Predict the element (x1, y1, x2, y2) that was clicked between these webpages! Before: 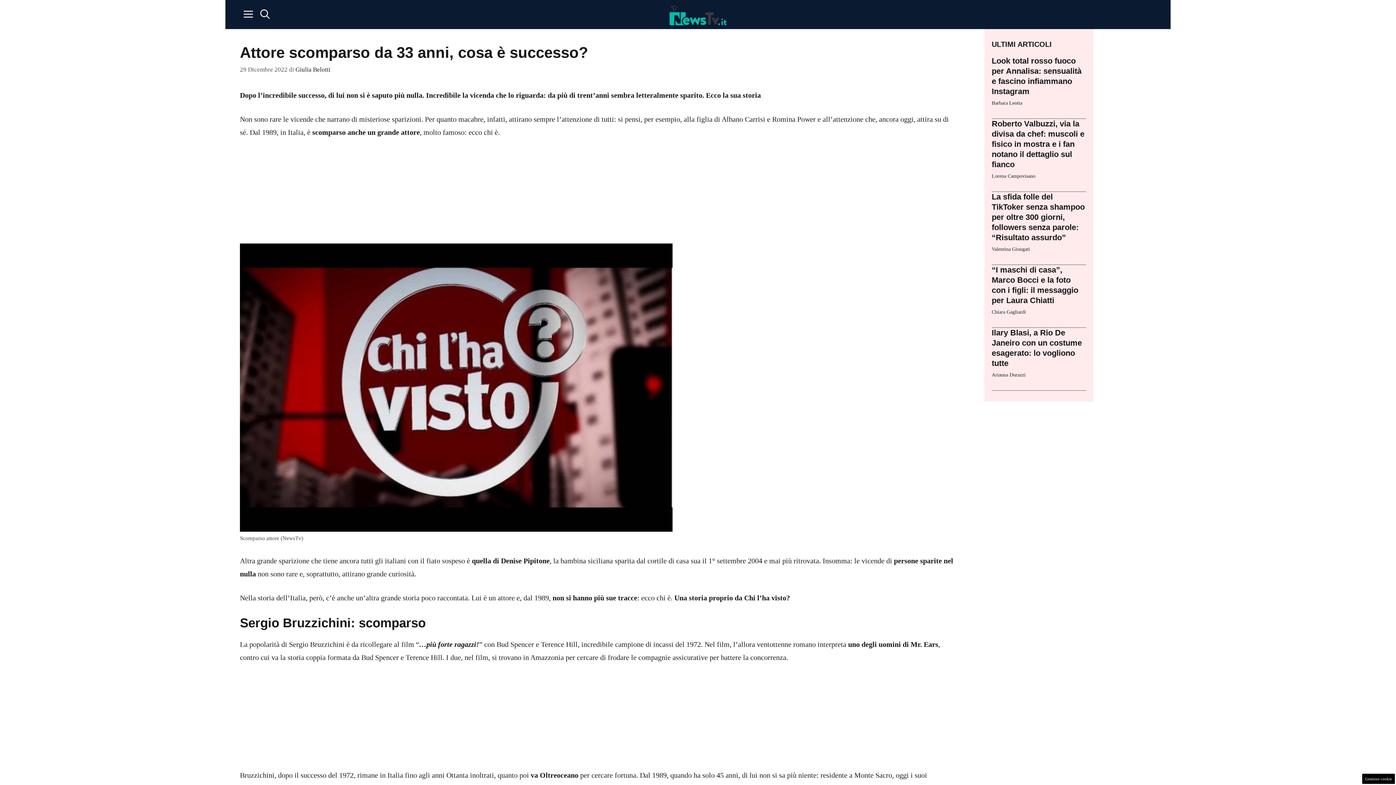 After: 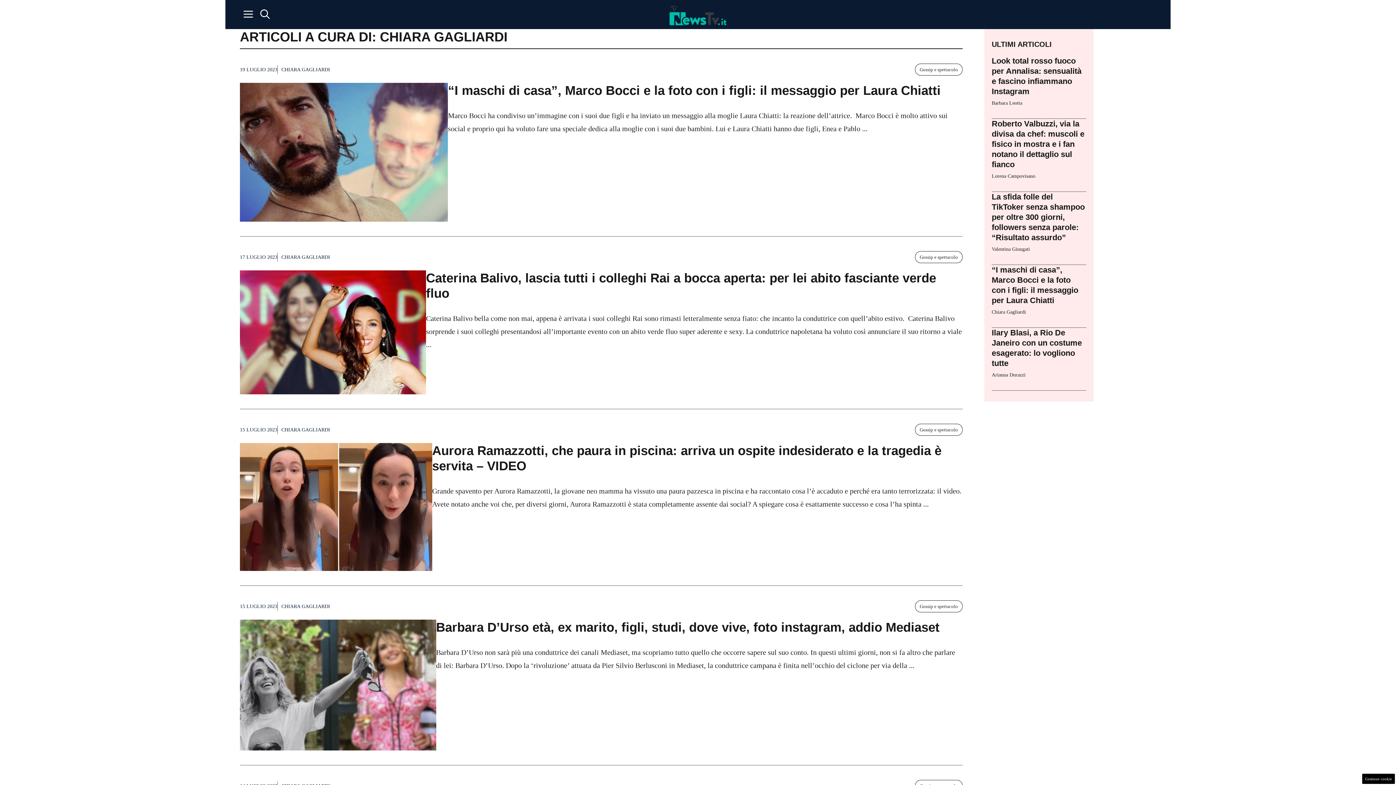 Action: bbox: (992, 309, 1026, 314) label: Chiara Gagliardi